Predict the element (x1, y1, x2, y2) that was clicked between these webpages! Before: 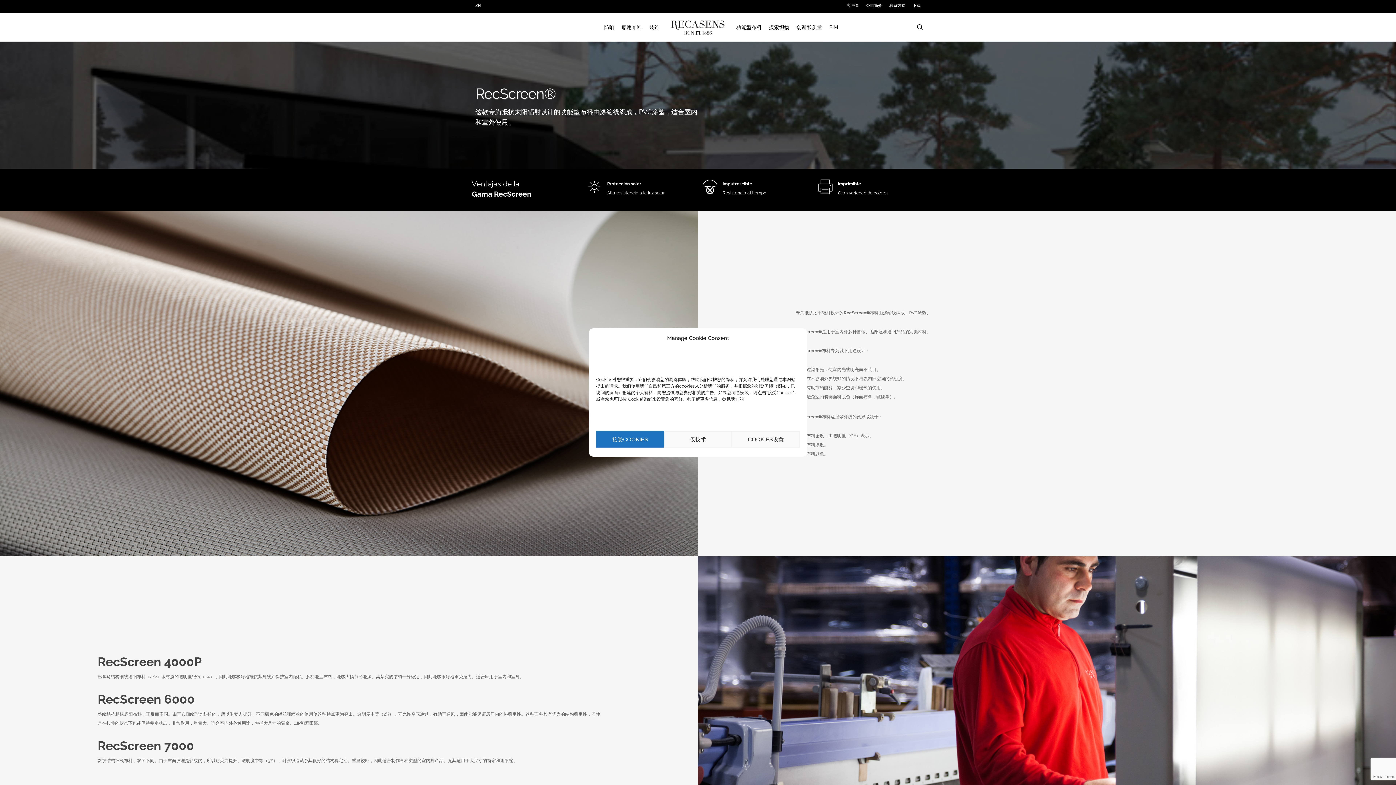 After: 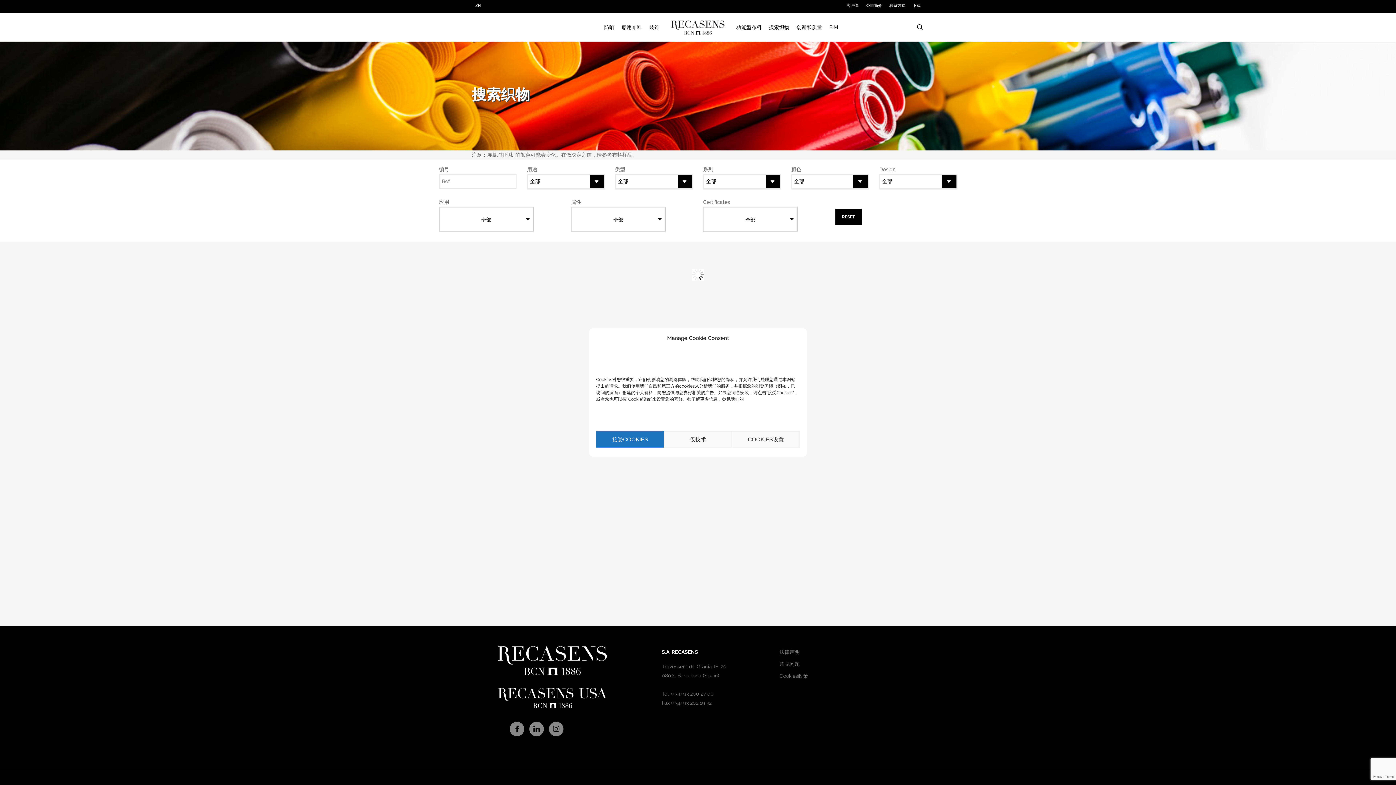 Action: bbox: (765, 23, 793, 30) label: 搜索织物